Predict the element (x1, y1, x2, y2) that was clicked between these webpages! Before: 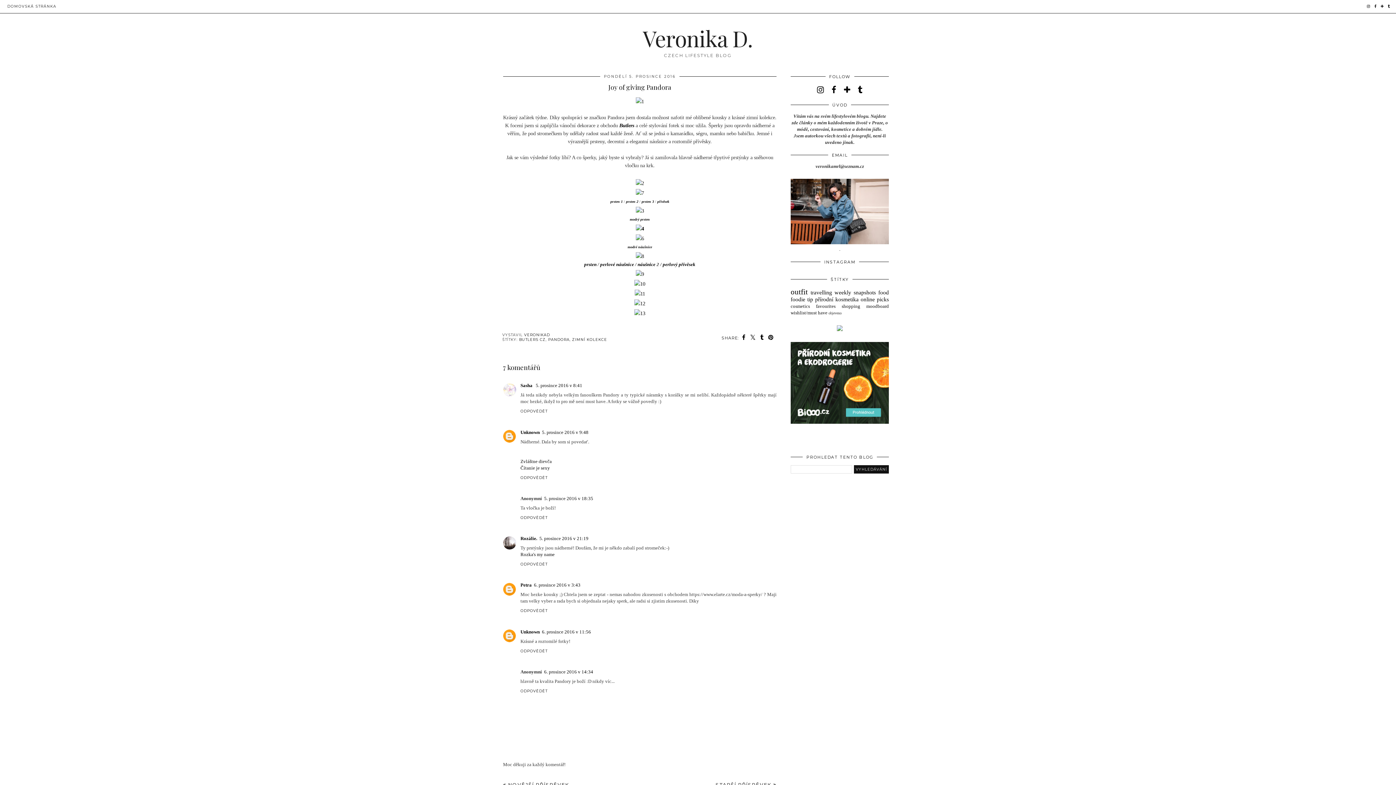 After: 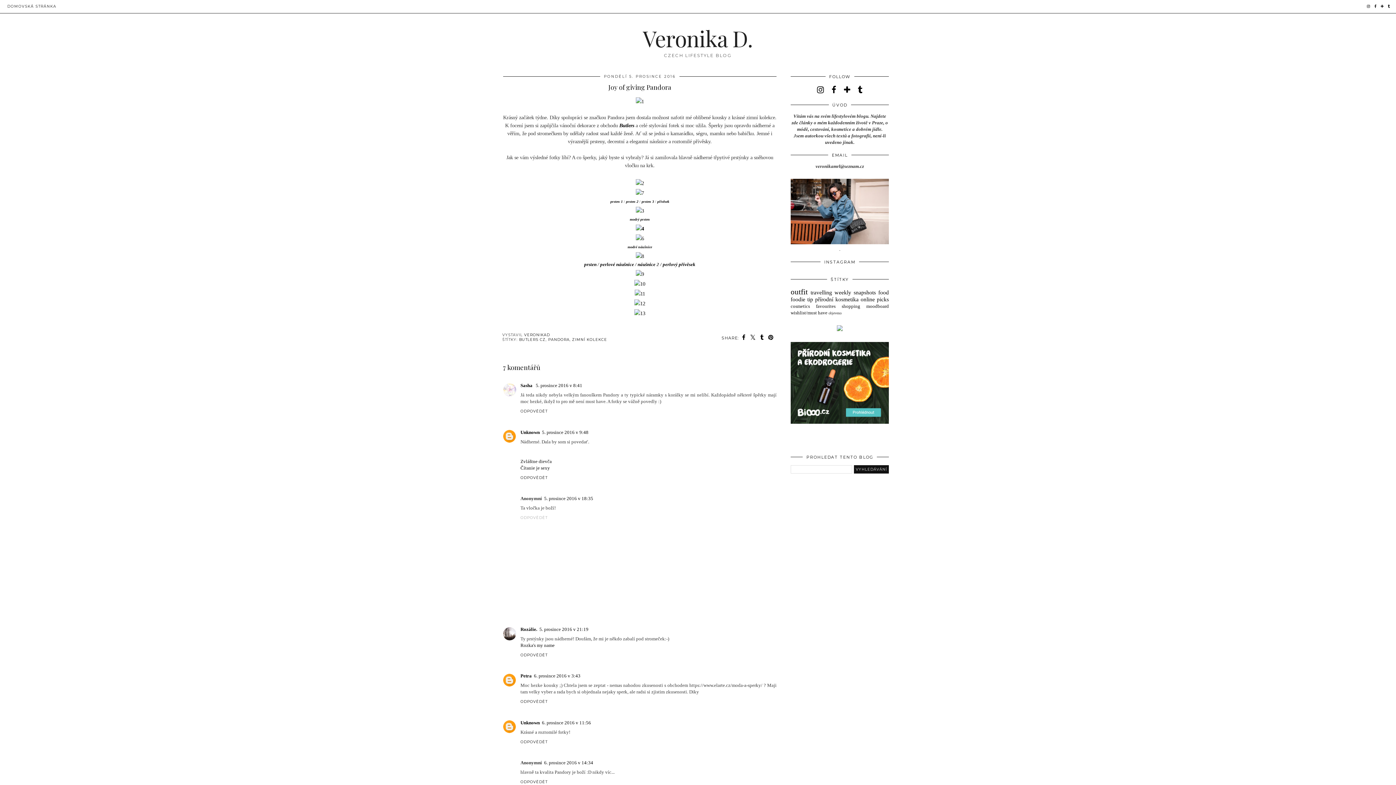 Action: label: ODPOVĚDĚT bbox: (520, 513, 549, 520)